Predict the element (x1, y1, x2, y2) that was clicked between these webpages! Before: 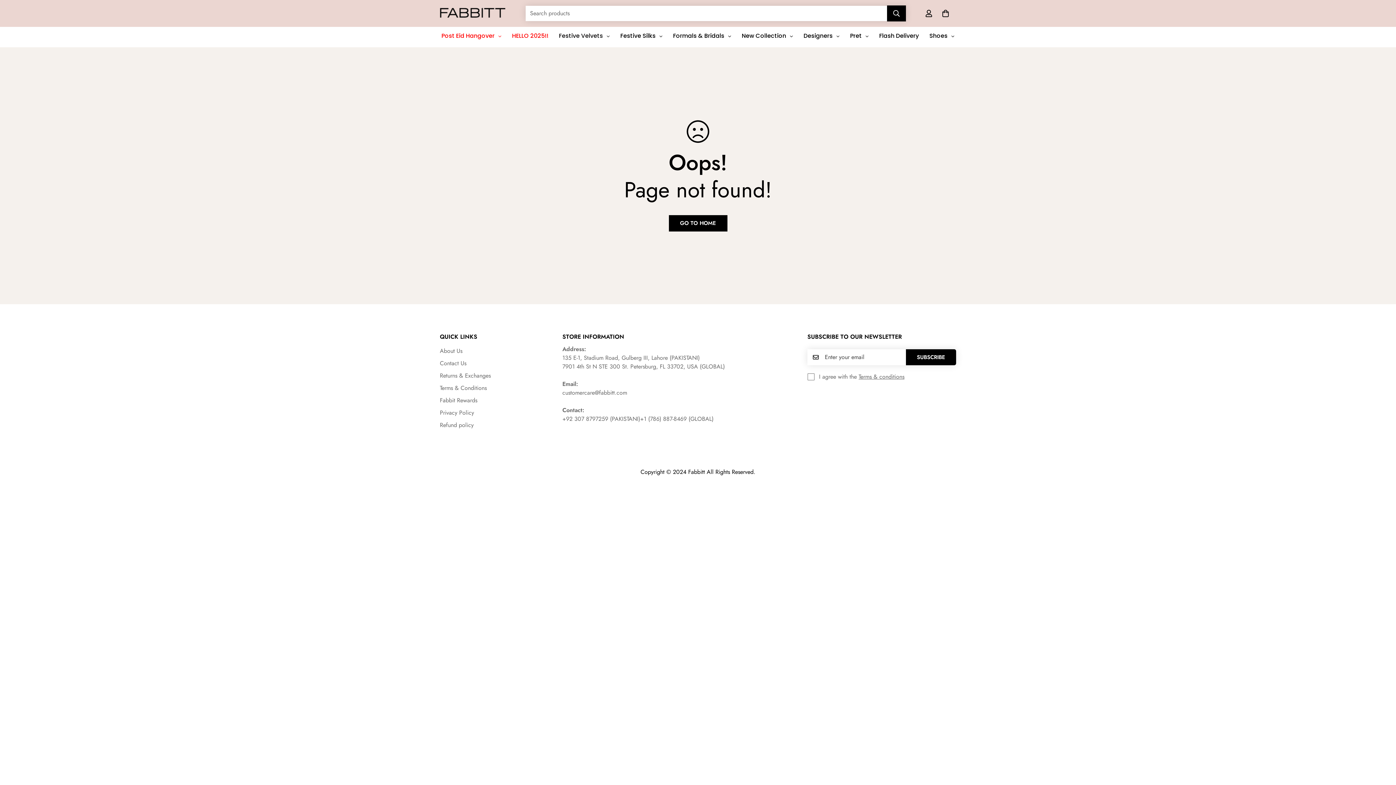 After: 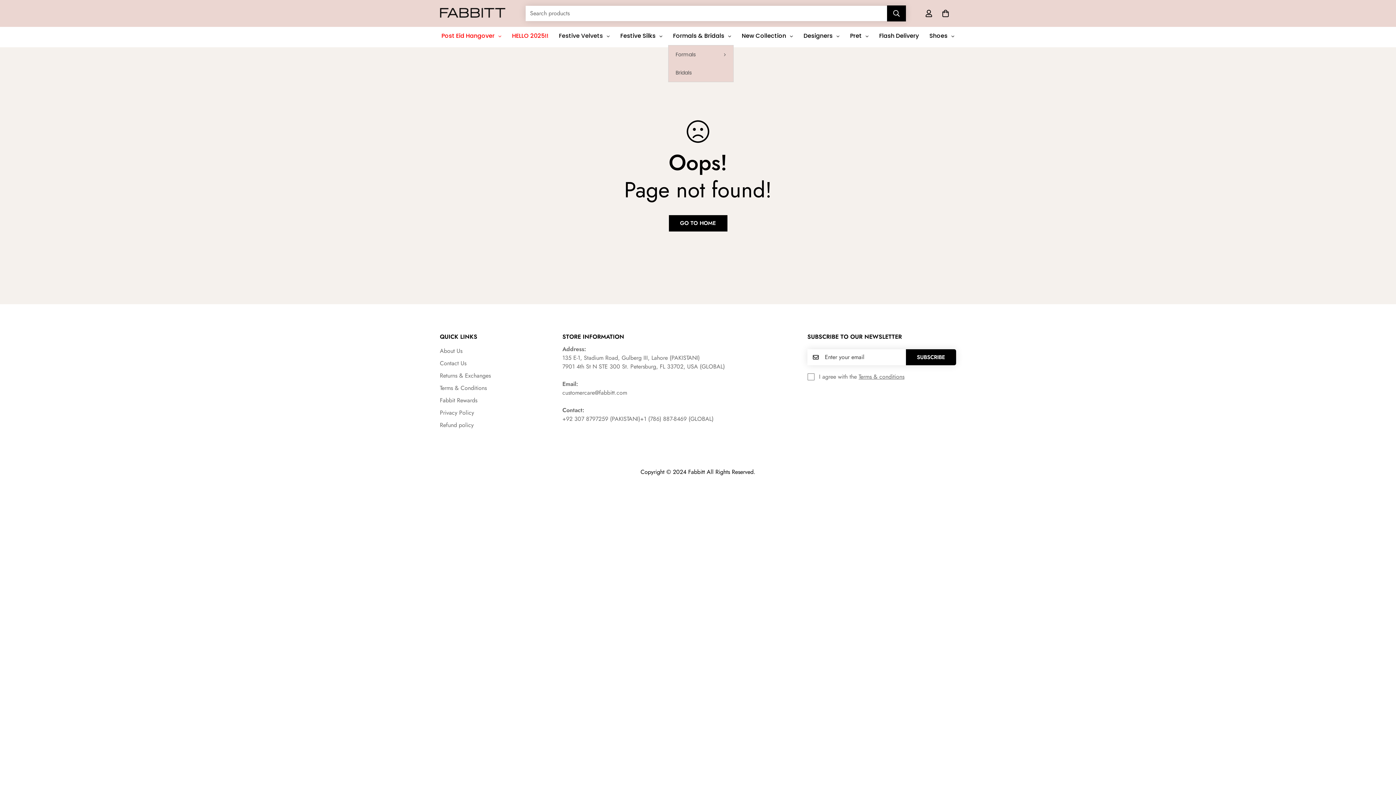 Action: bbox: (668, 26, 736, 45) label: Formals & Bridals